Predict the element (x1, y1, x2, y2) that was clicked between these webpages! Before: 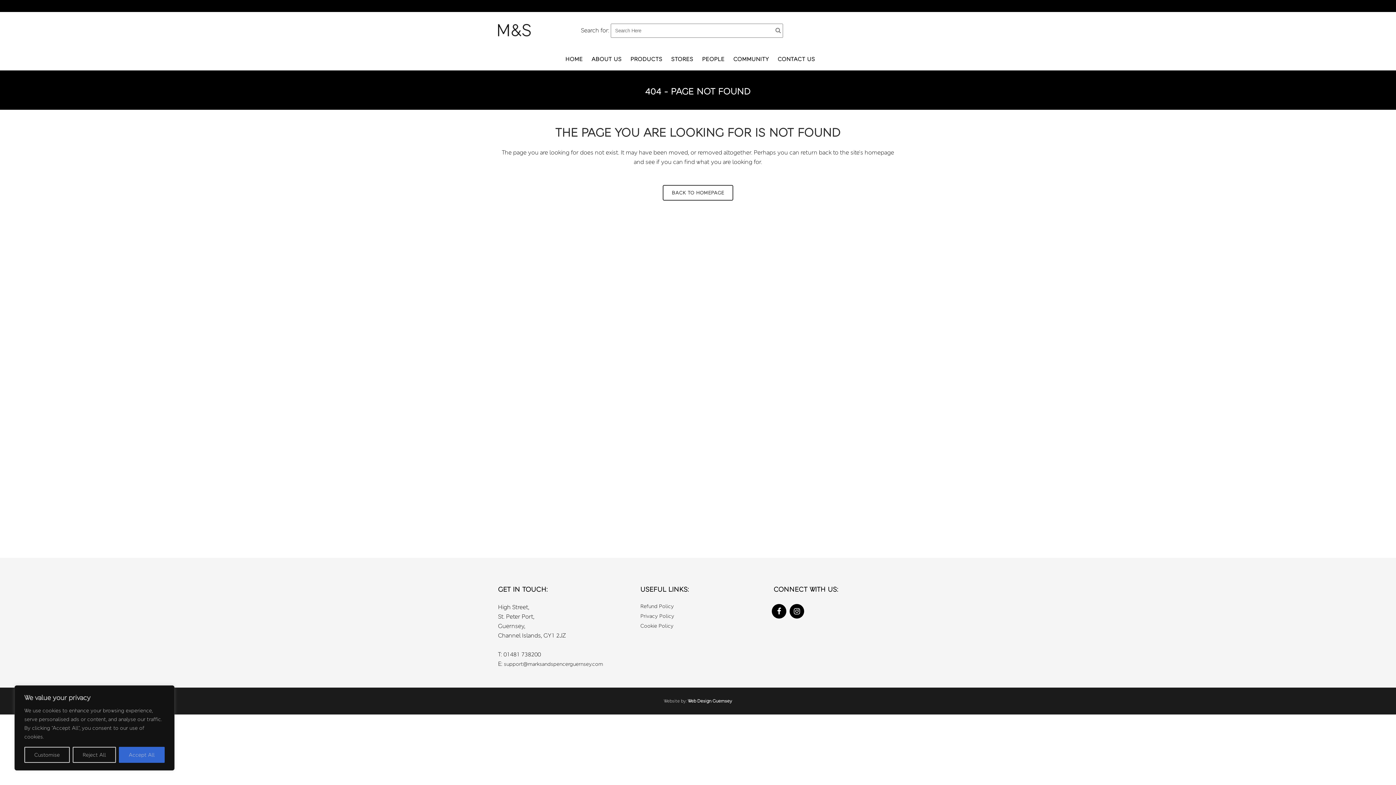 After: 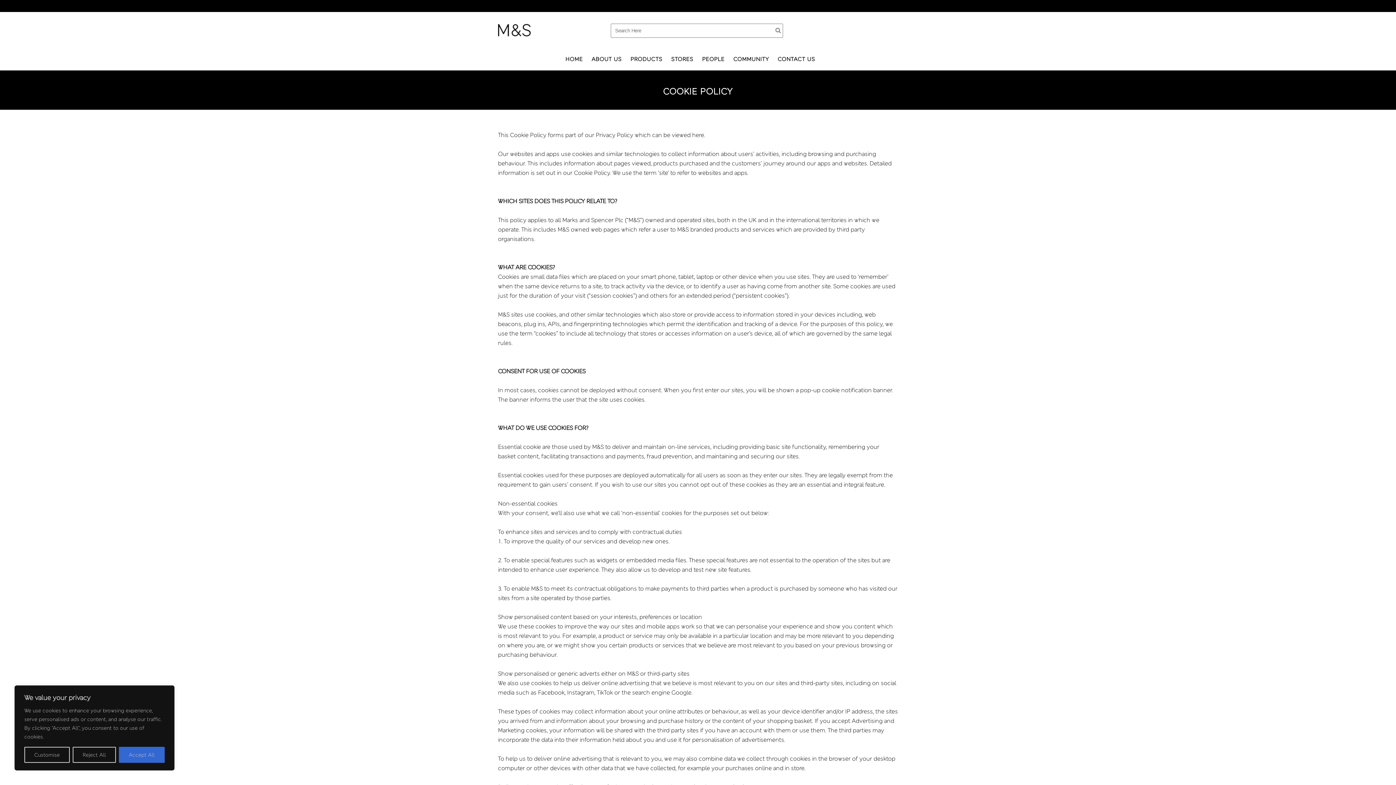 Action: bbox: (640, 622, 763, 630) label: Cookie Policy